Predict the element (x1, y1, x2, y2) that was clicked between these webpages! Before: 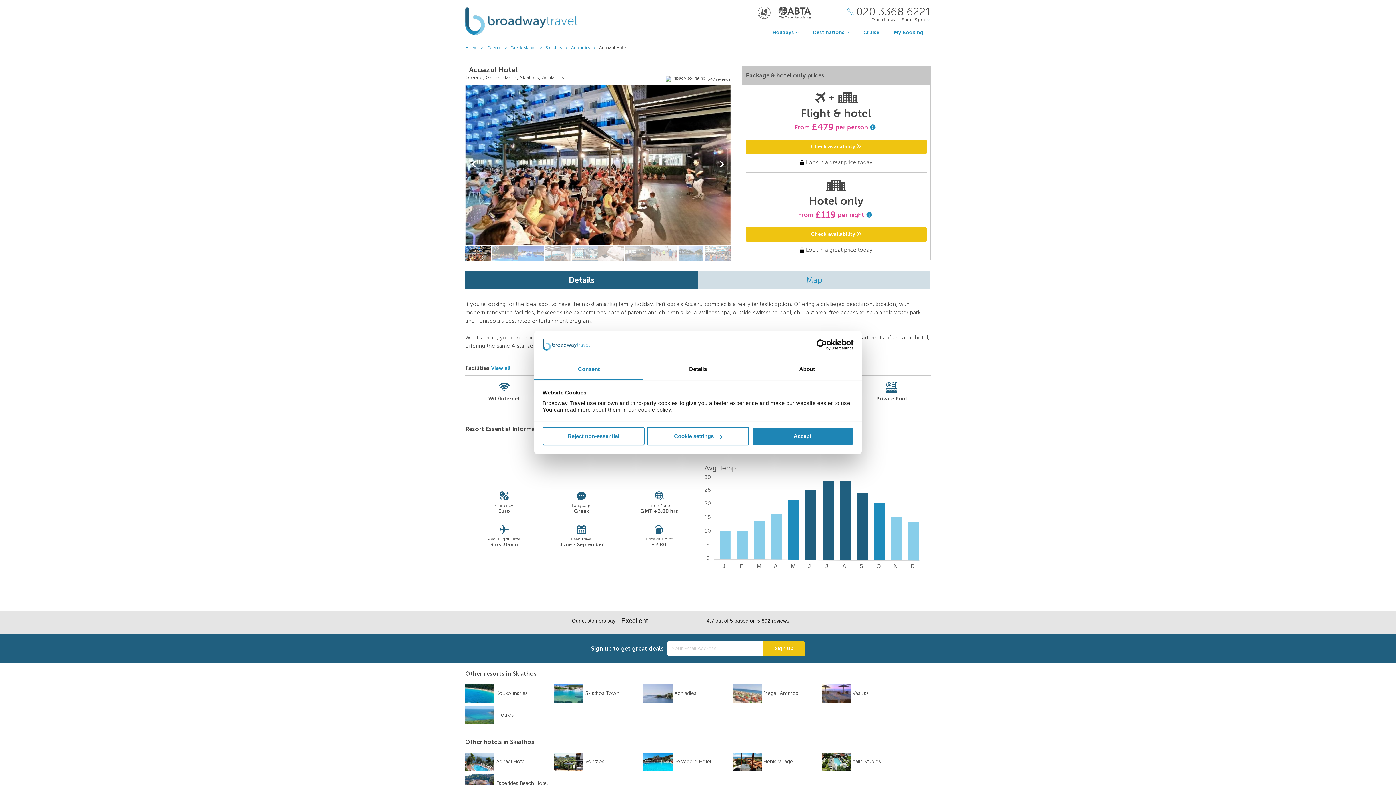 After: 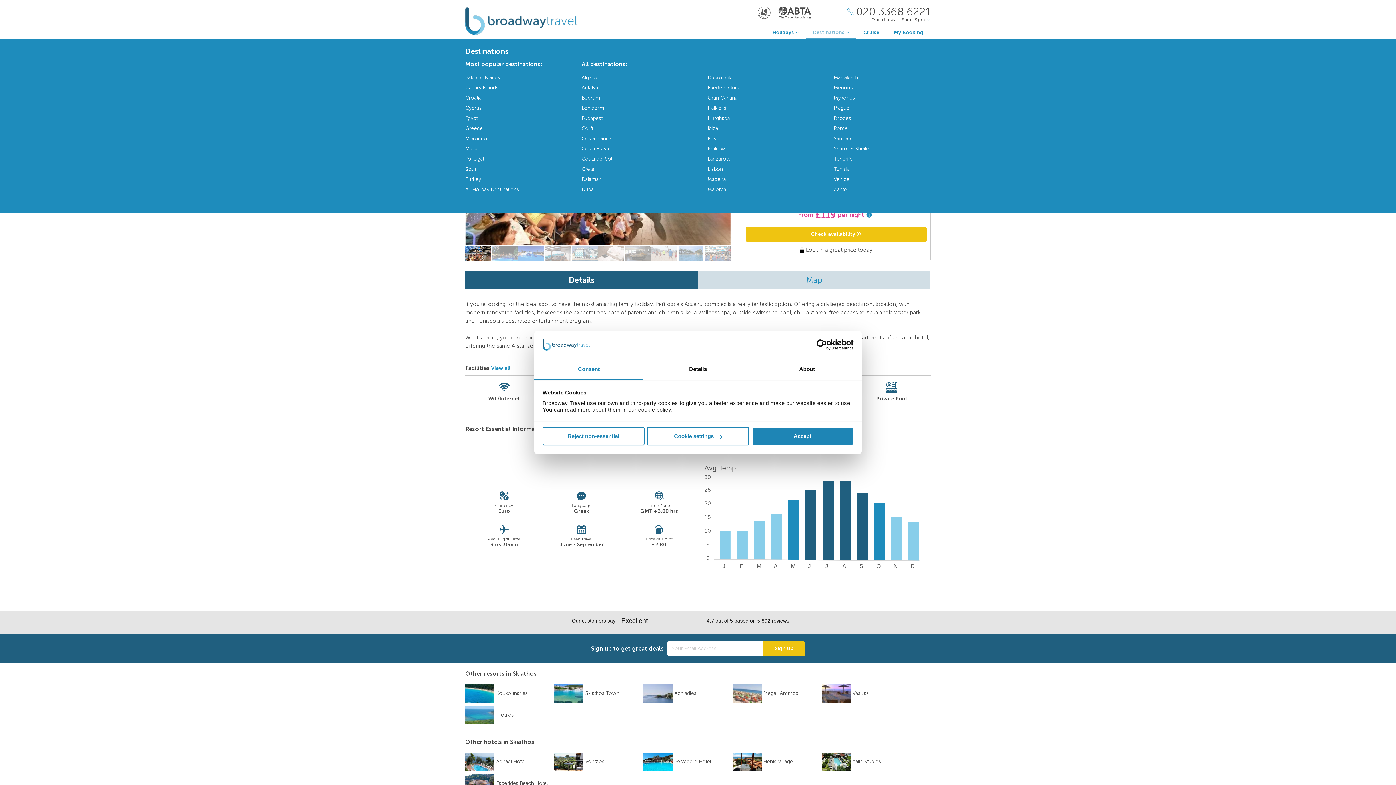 Action: label: Destinations bbox: (805, 29, 856, 39)